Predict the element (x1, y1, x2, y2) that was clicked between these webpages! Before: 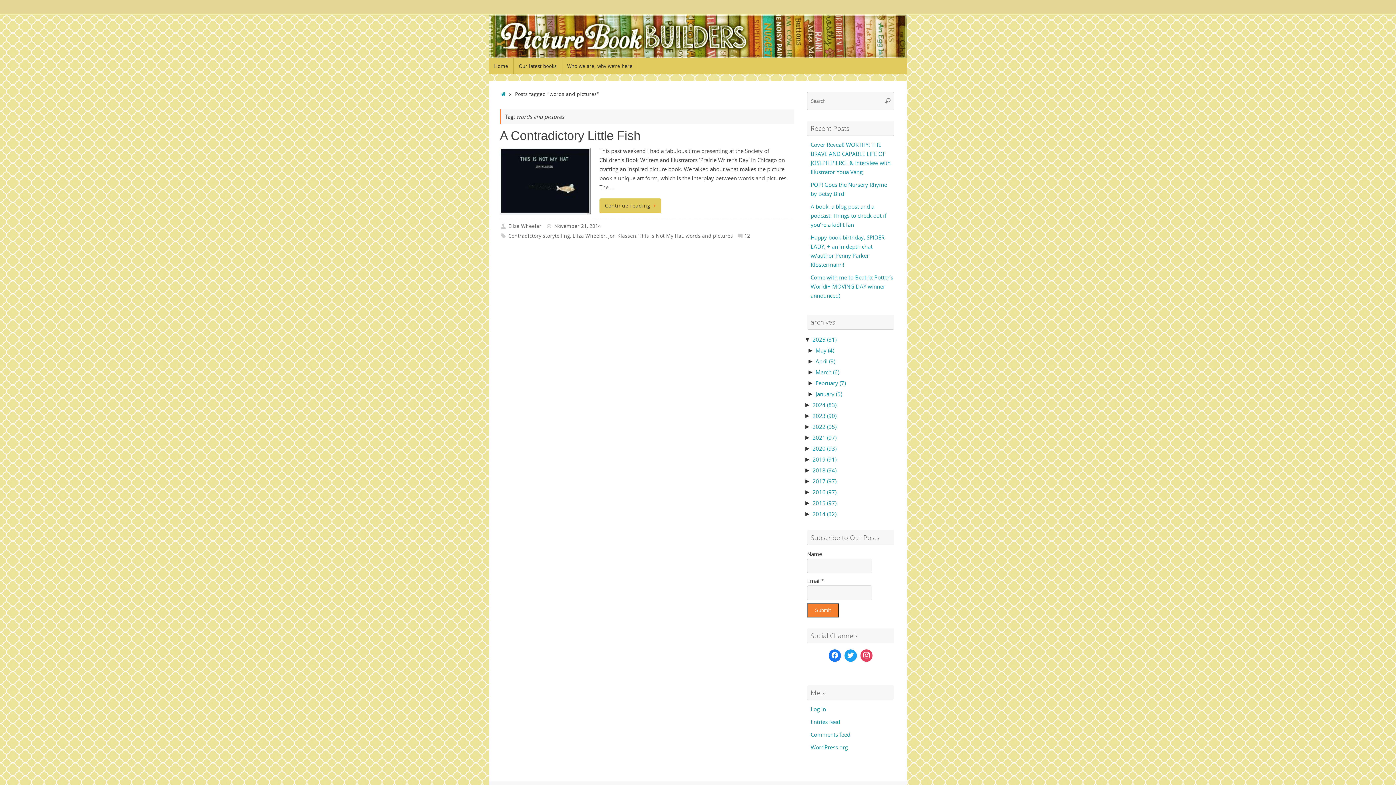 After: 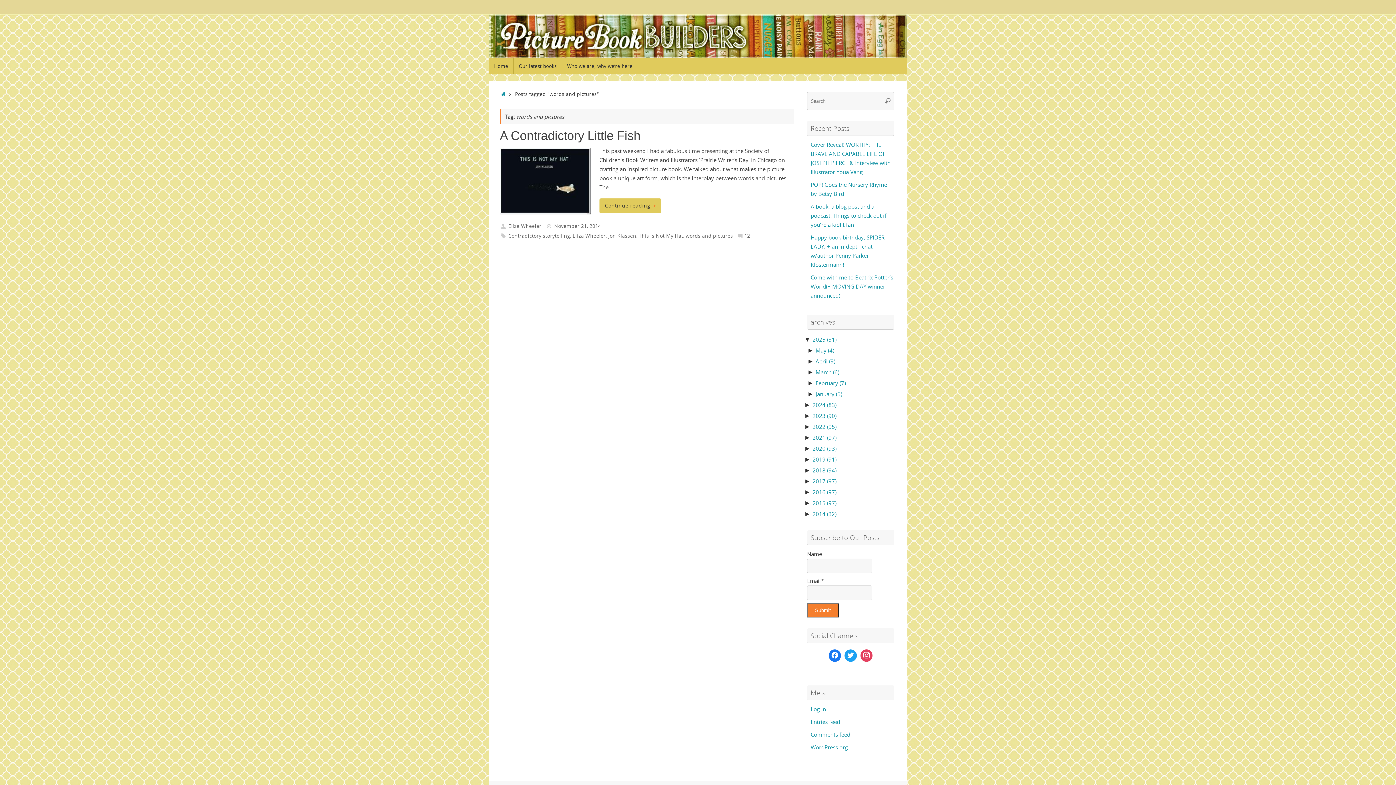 Action: label: words and pictures bbox: (685, 232, 733, 239)